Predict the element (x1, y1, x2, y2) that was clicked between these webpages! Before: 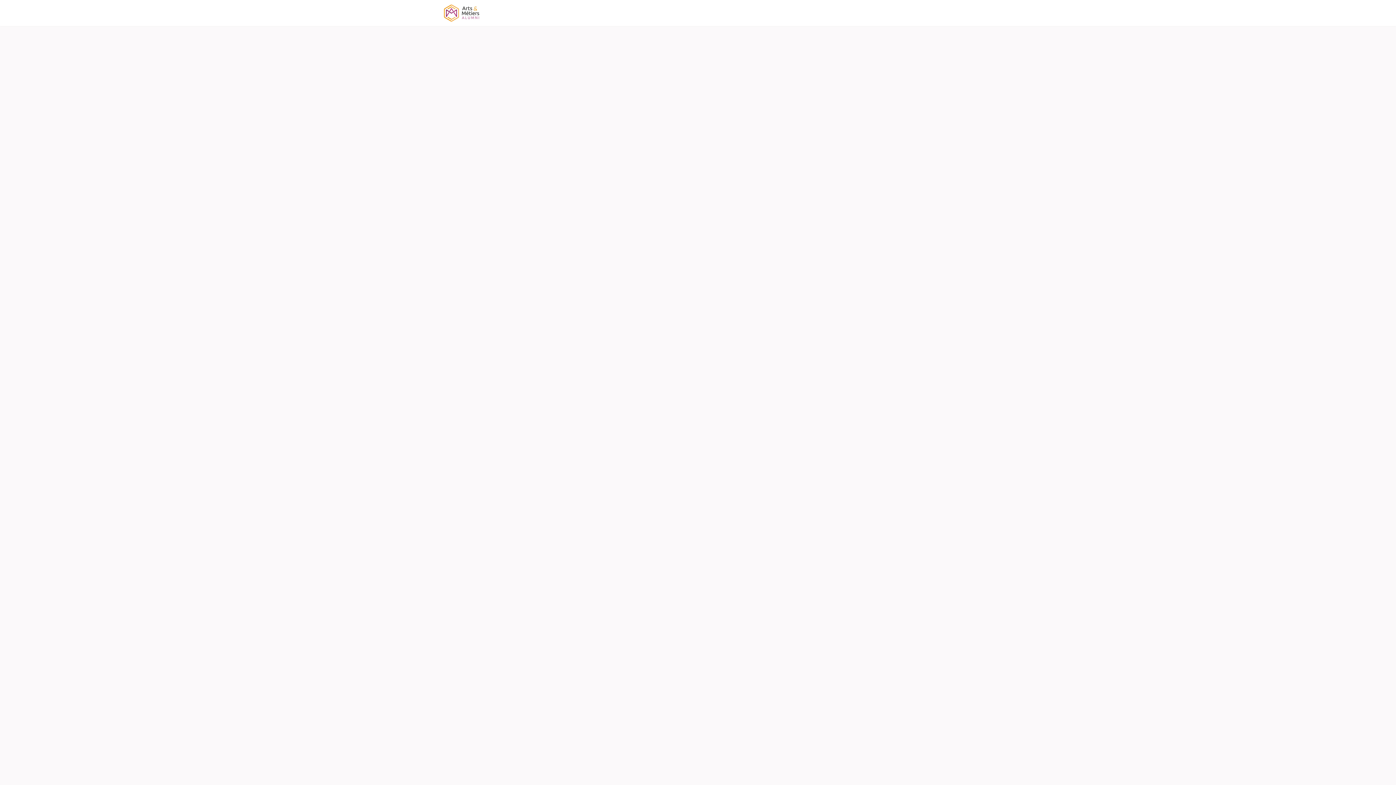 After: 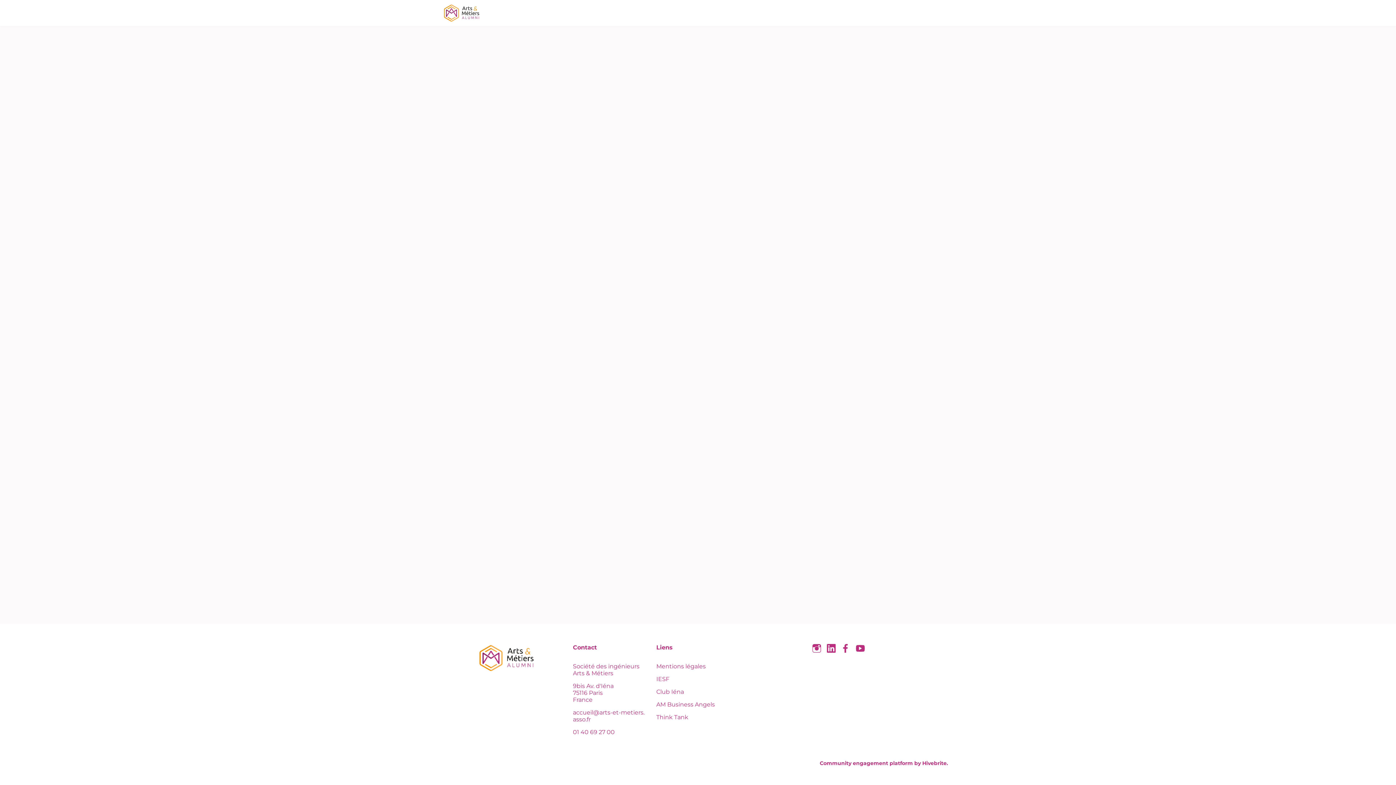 Action: bbox: (726, 0, 772, 26) label: Publications